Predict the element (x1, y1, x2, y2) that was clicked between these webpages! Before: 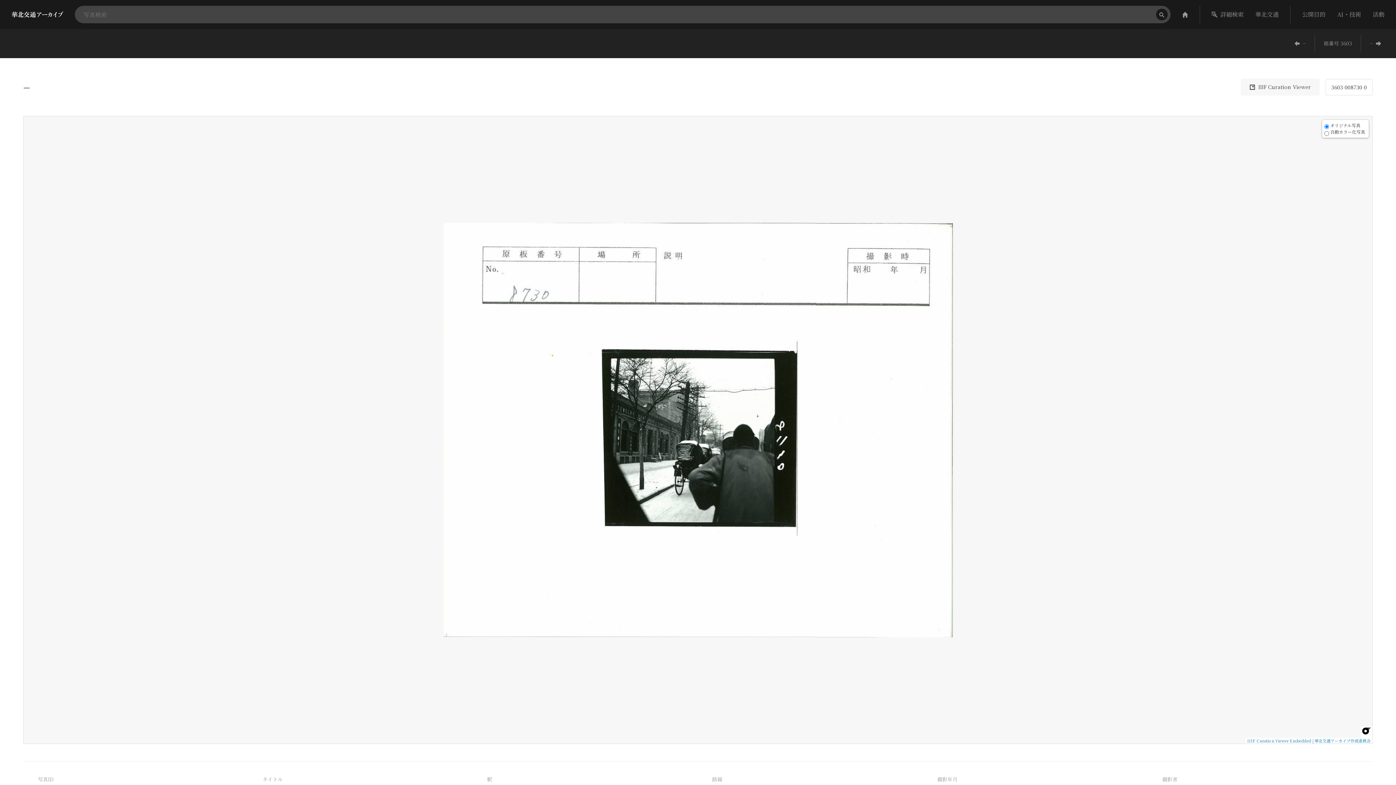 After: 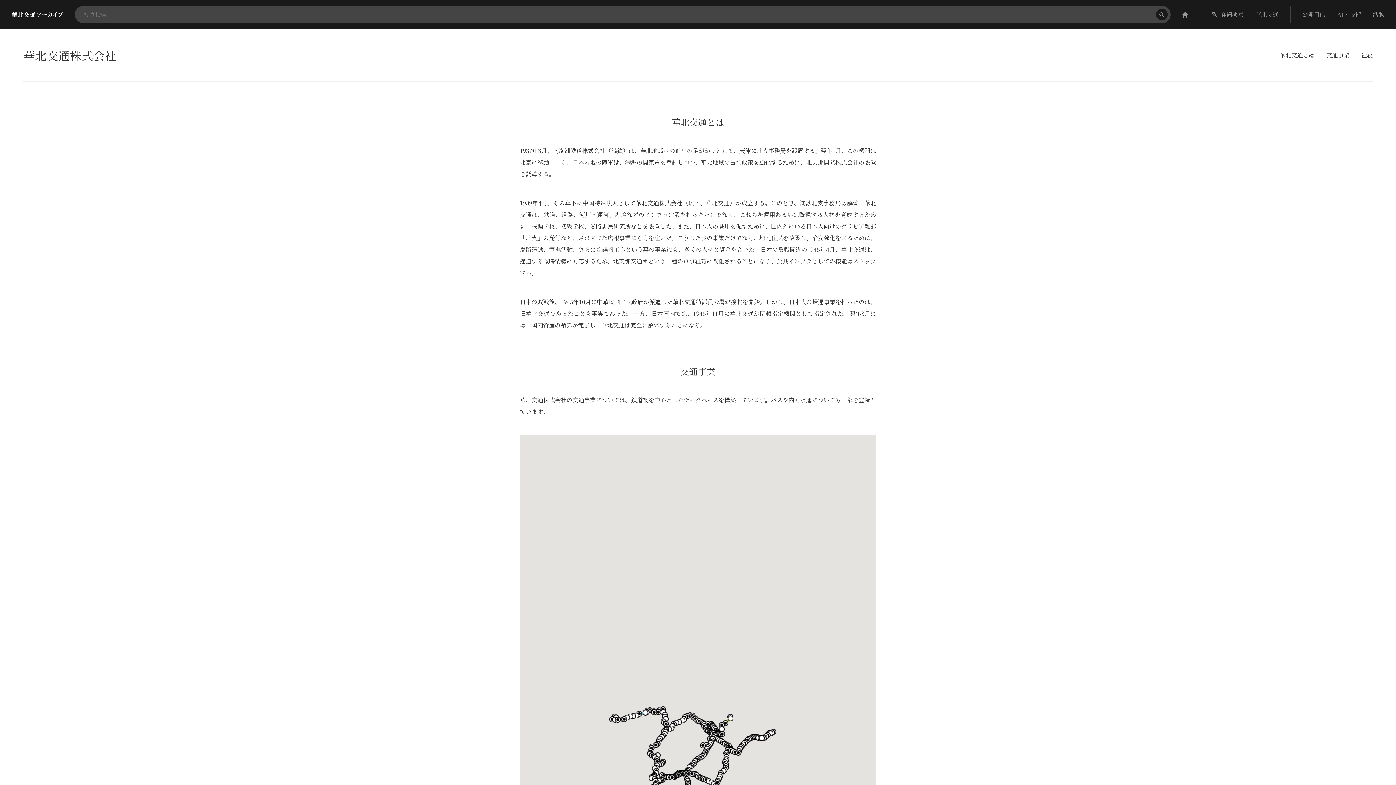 Action: bbox: (1249, 5, 1284, 23) label: 華北交通